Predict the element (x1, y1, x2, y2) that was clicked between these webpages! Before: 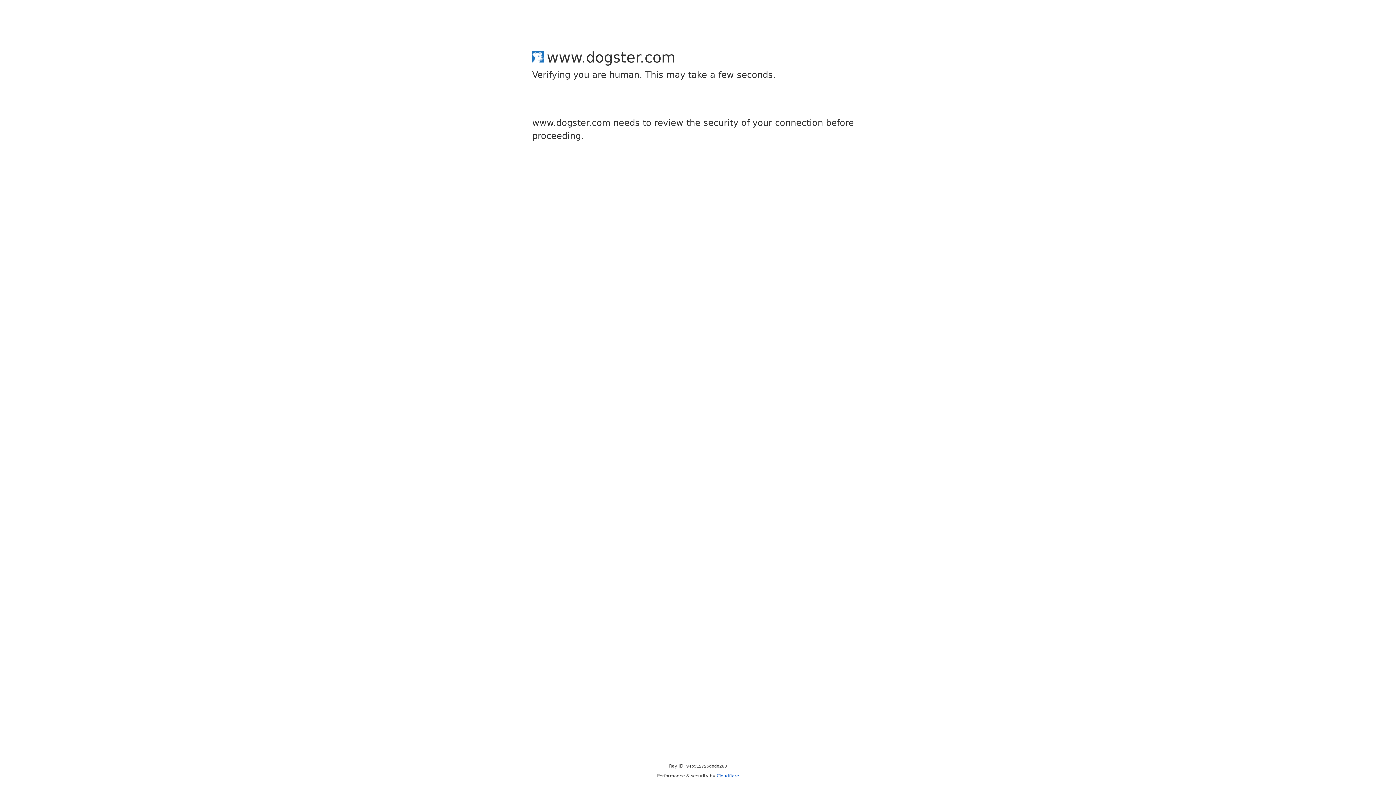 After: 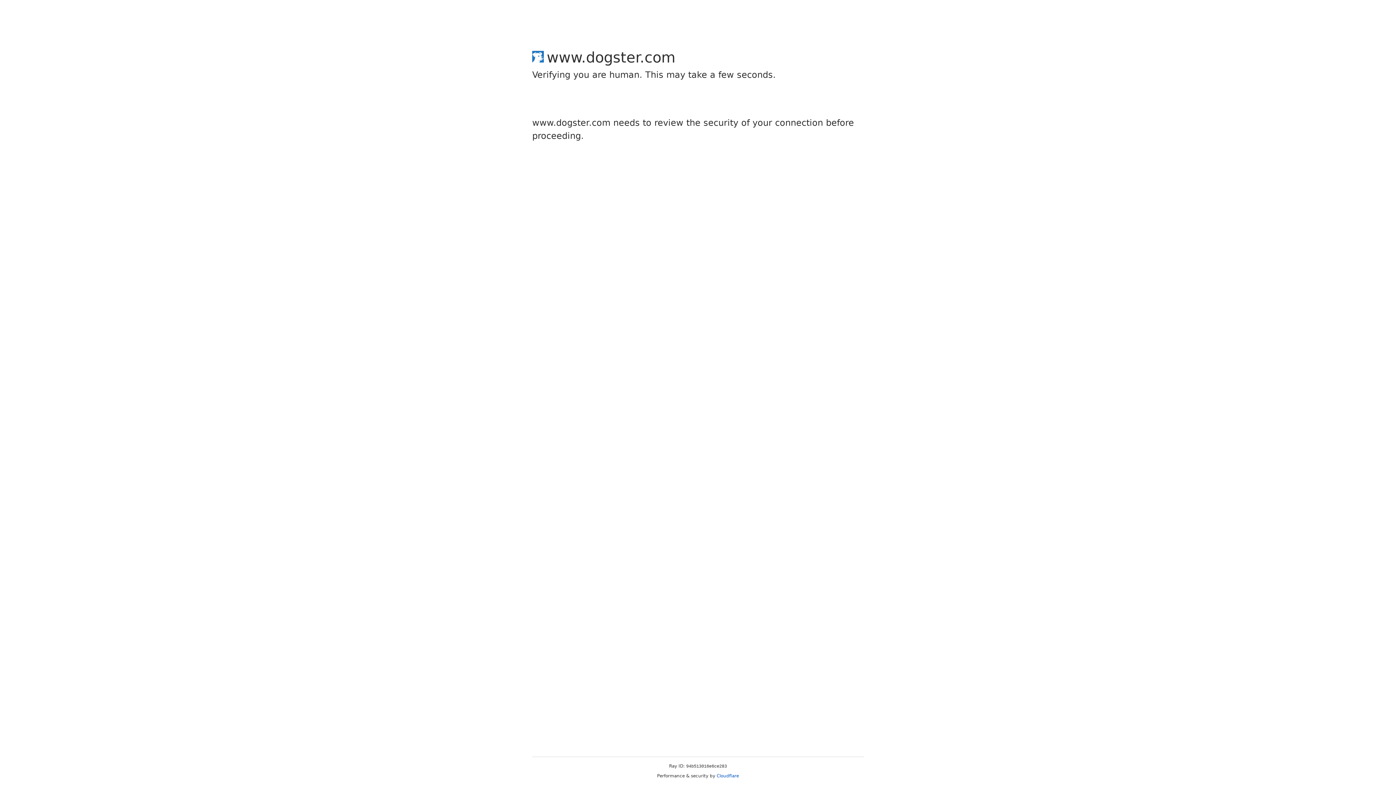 Action: bbox: (716, 773, 739, 778) label: Cloudflare